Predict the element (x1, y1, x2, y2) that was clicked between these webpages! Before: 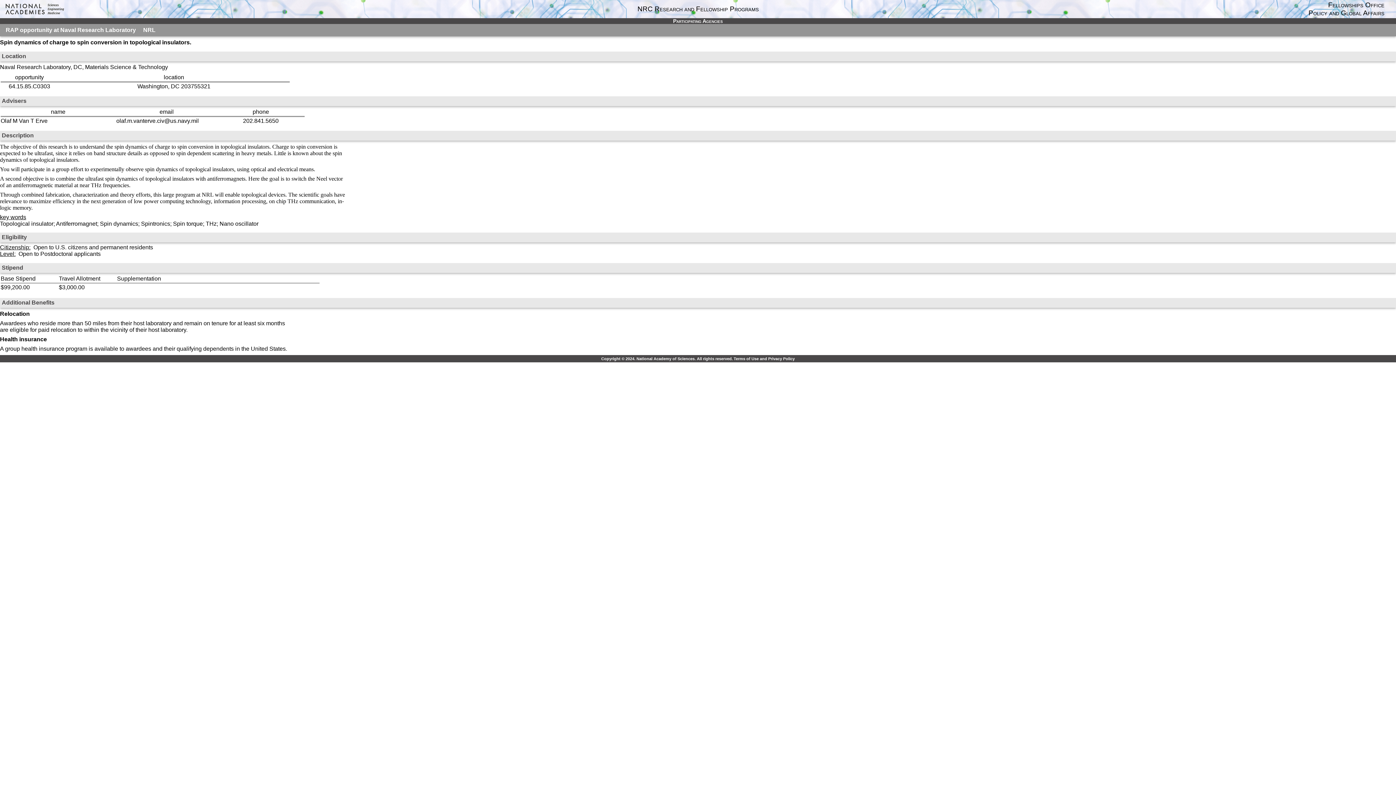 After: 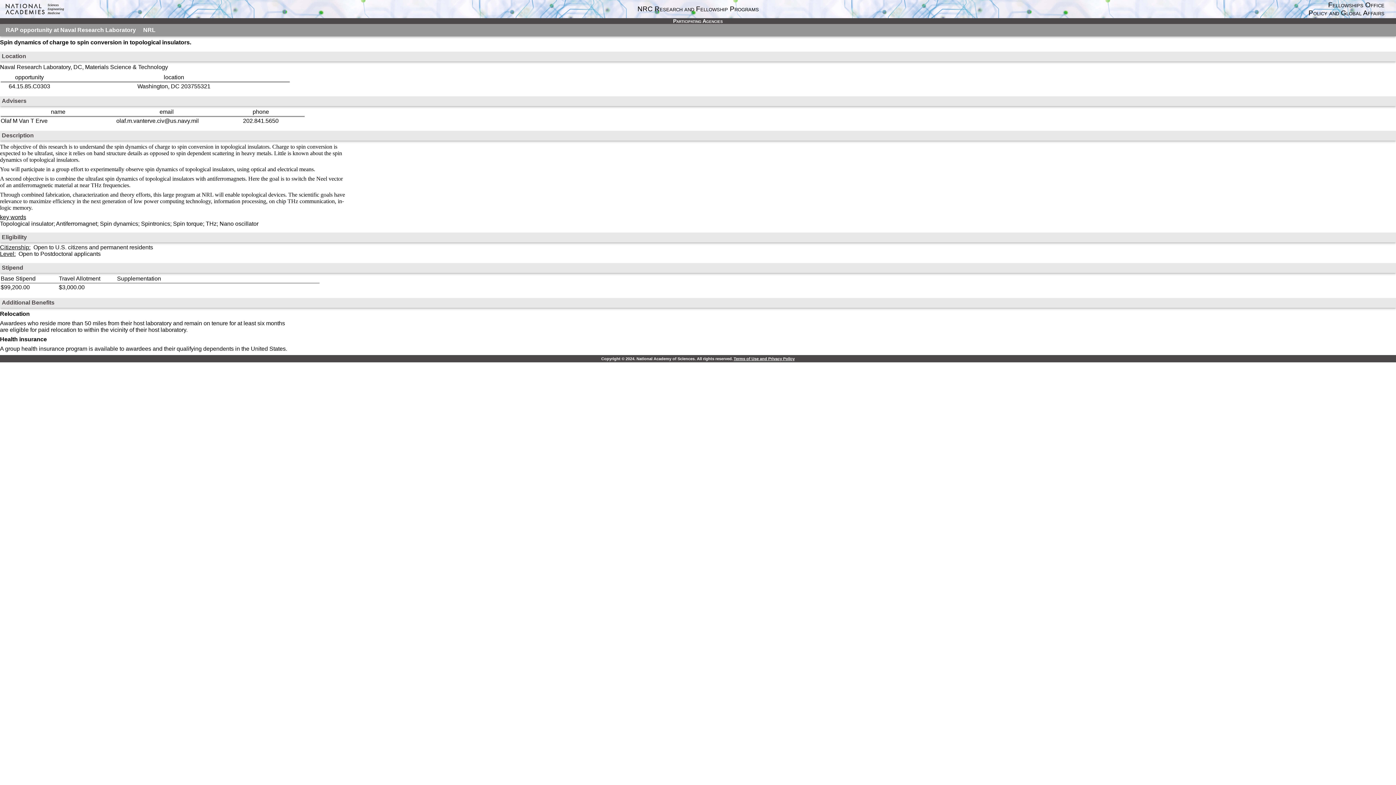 Action: bbox: (733, 356, 794, 361) label: Terms of Use and Privacy Policy